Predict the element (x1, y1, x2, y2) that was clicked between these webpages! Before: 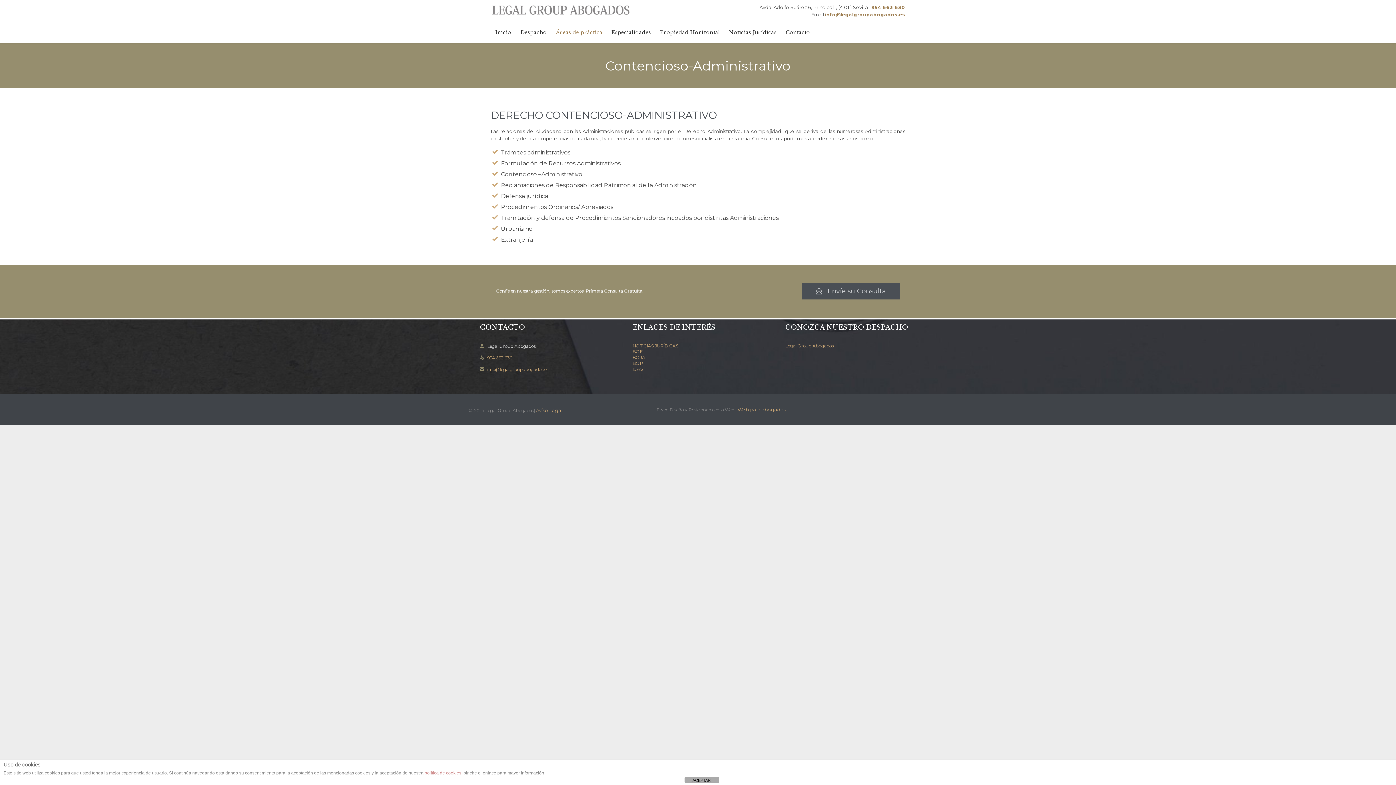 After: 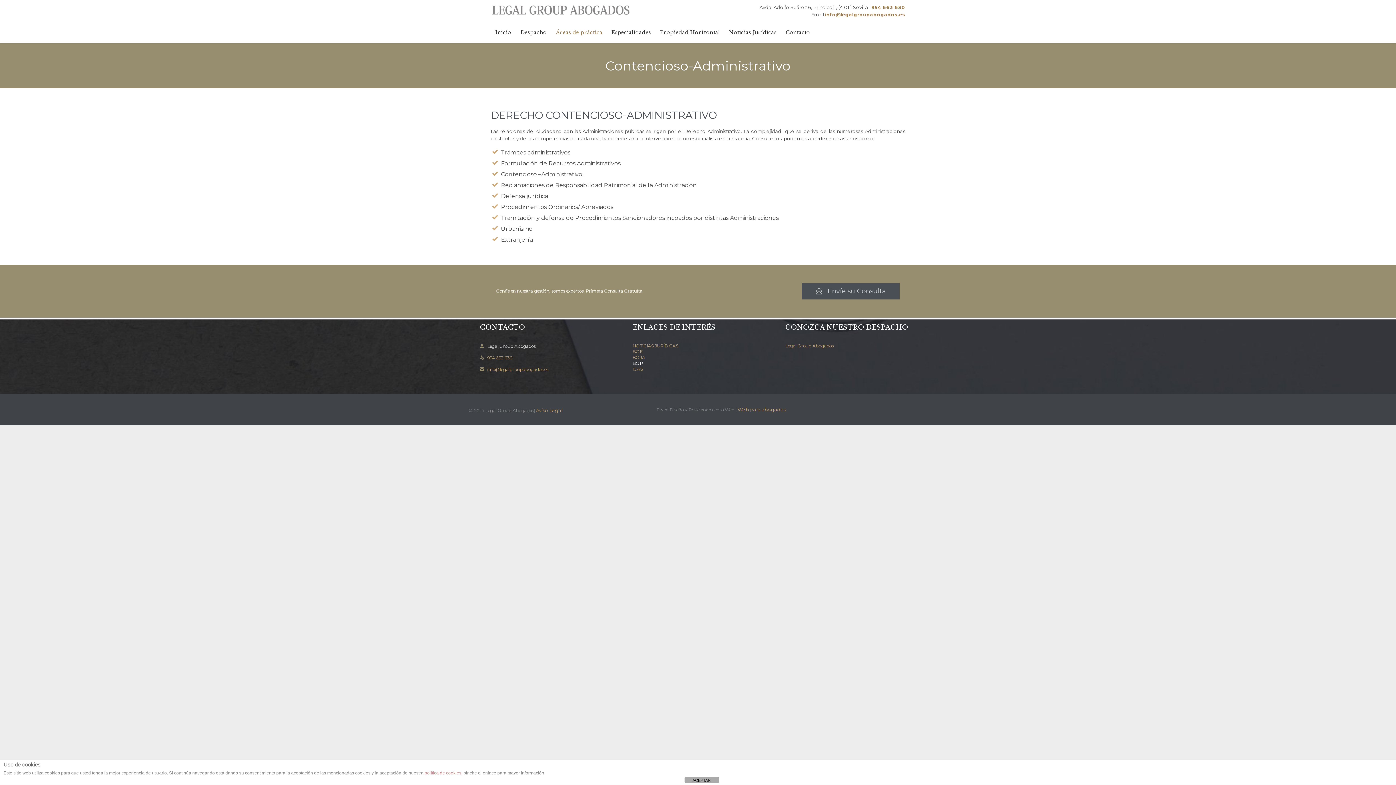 Action: bbox: (632, 360, 643, 366) label: BOP